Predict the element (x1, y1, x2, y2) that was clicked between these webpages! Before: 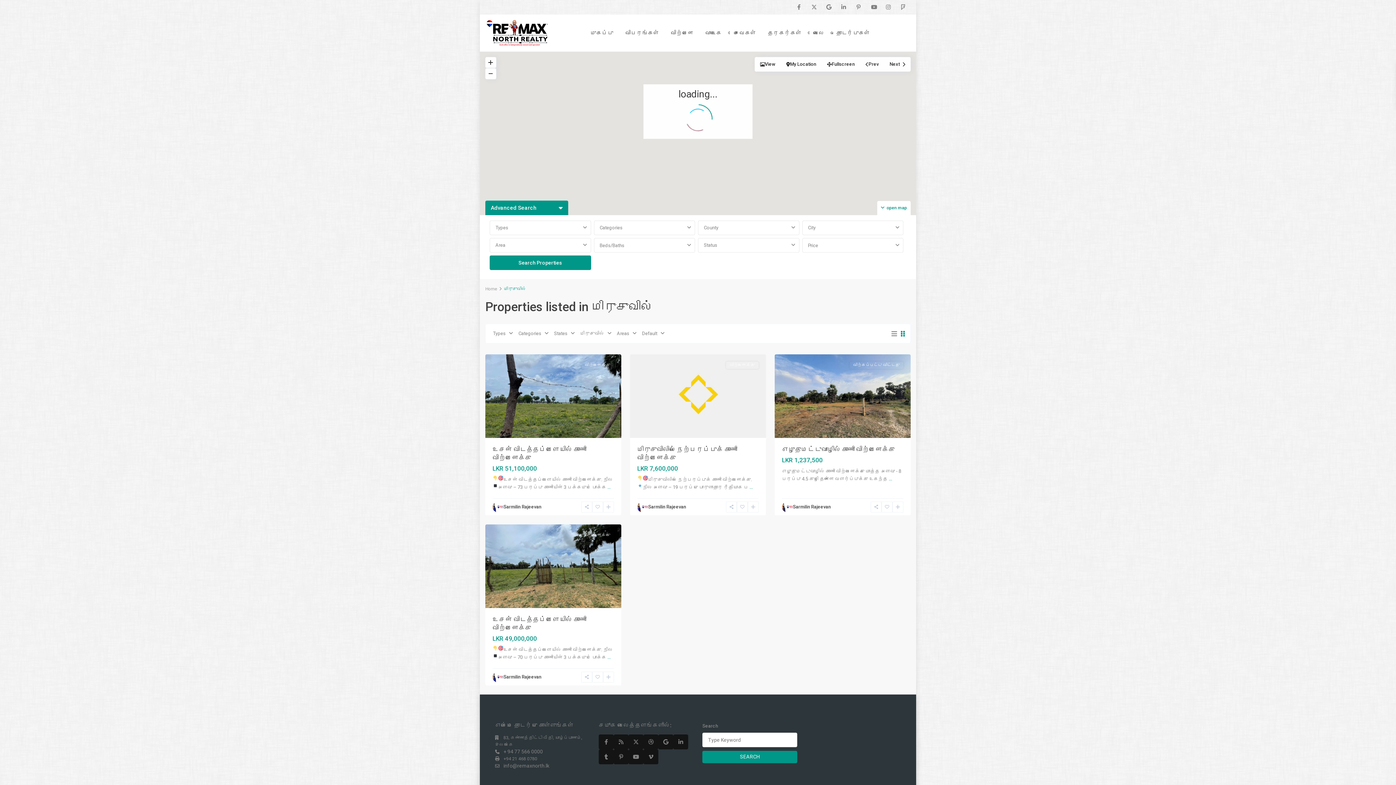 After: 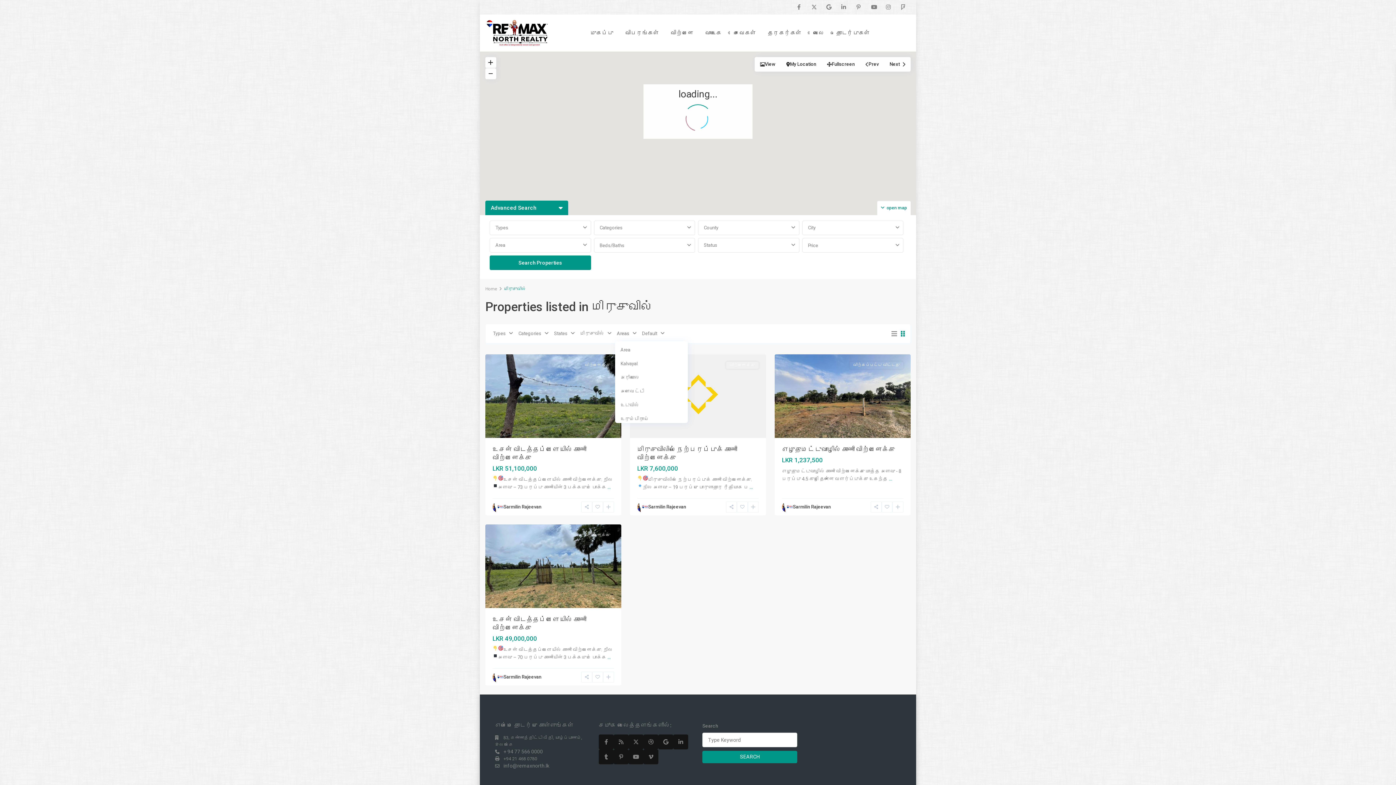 Action: bbox: (615, 326, 640, 340) label: Areas